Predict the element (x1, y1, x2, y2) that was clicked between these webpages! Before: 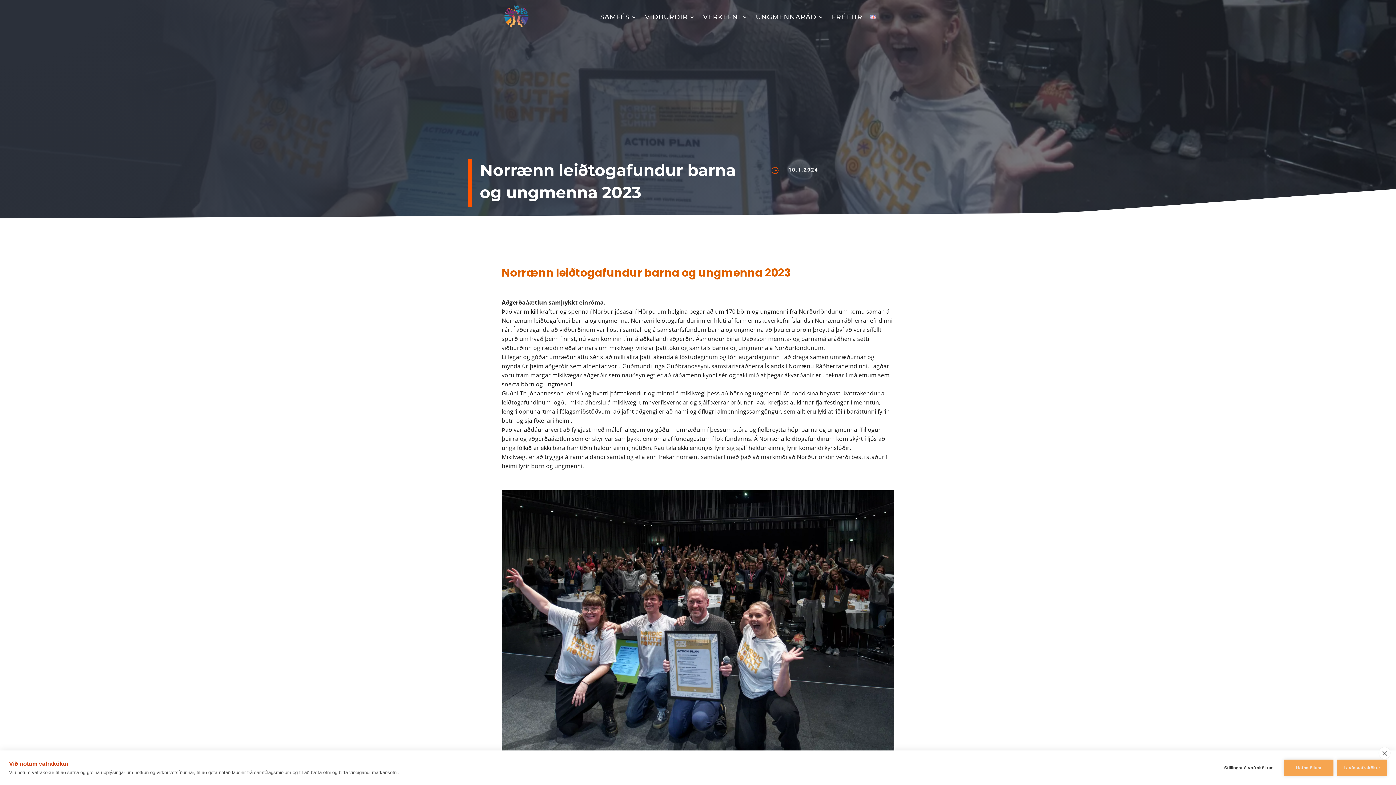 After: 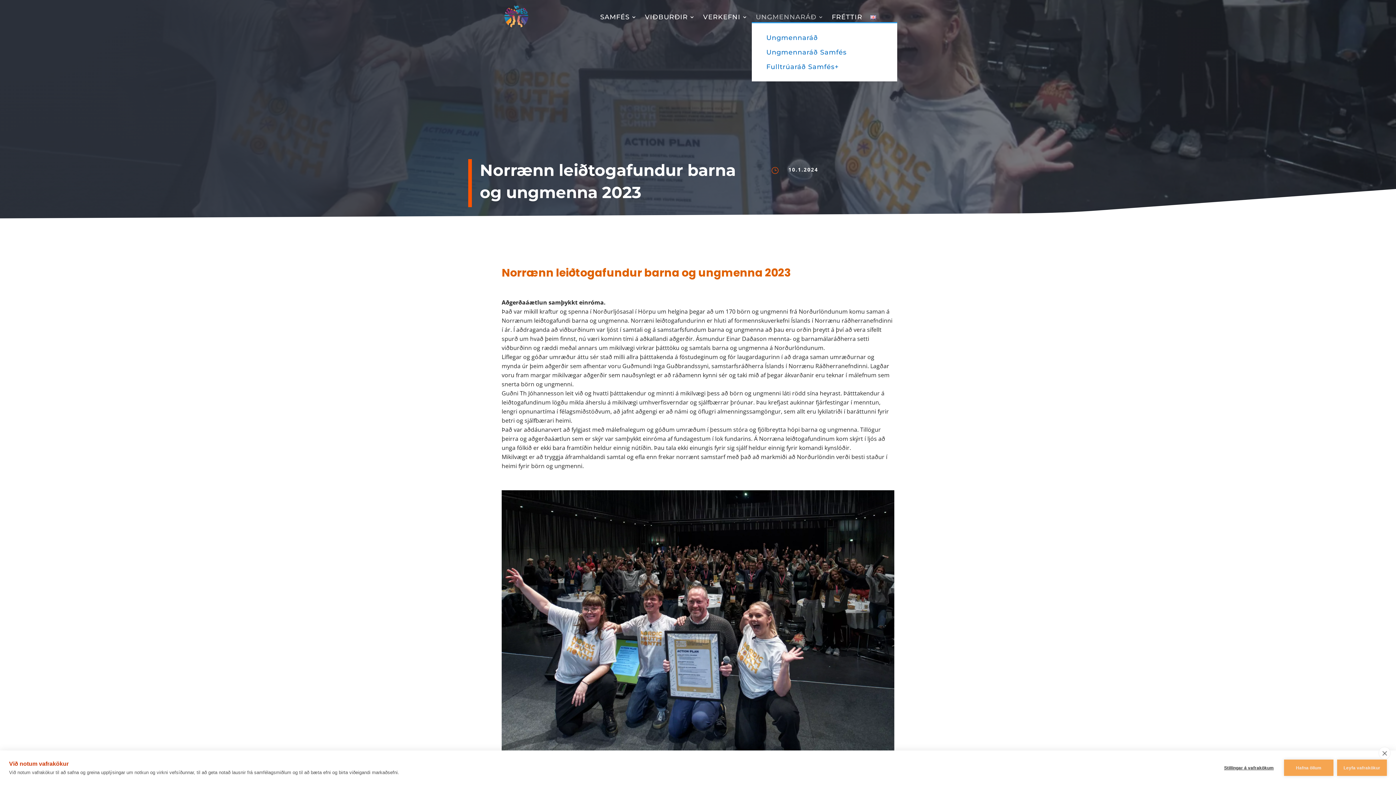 Action: bbox: (756, 14, 824, 22) label: UNGMENNARÁÐ